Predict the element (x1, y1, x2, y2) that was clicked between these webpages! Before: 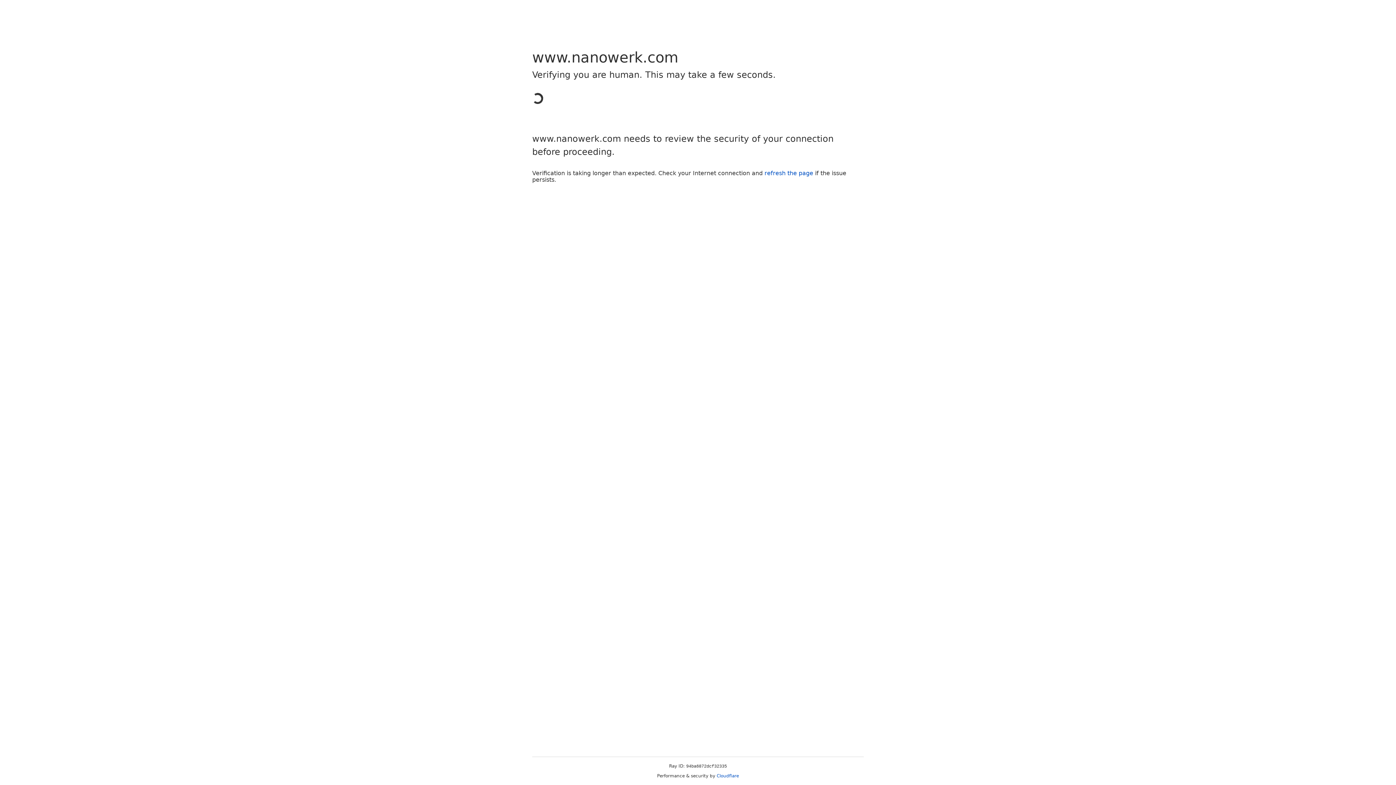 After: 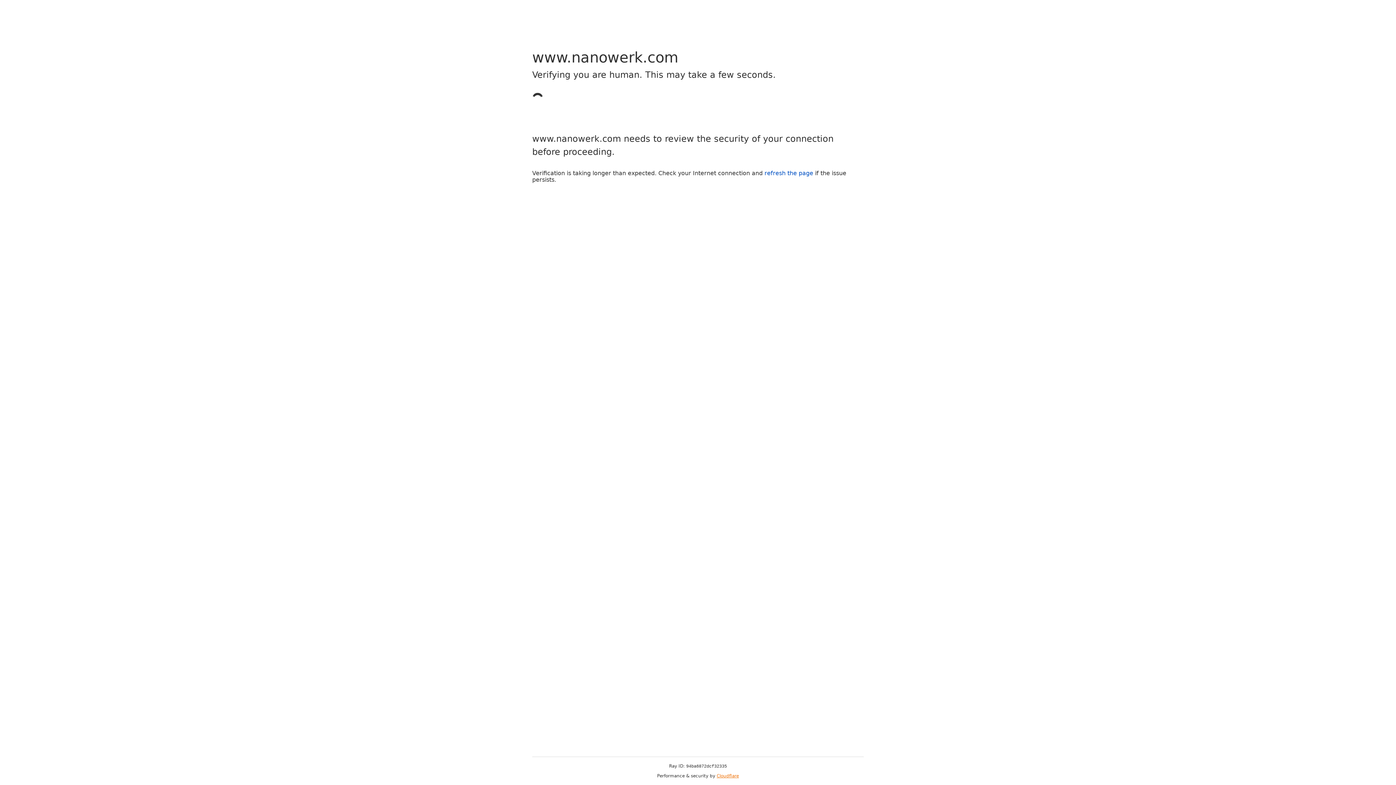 Action: label: Cloudflare bbox: (716, 773, 739, 778)